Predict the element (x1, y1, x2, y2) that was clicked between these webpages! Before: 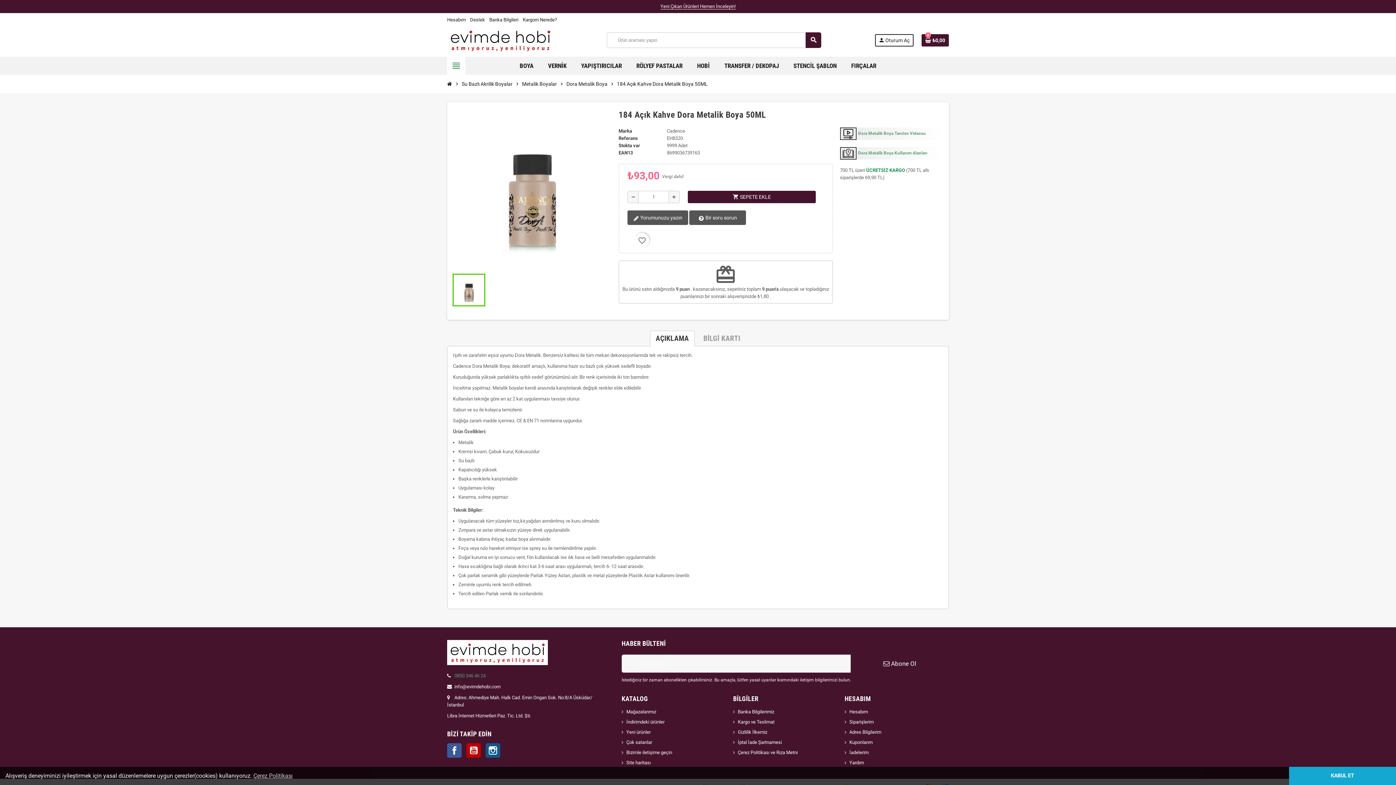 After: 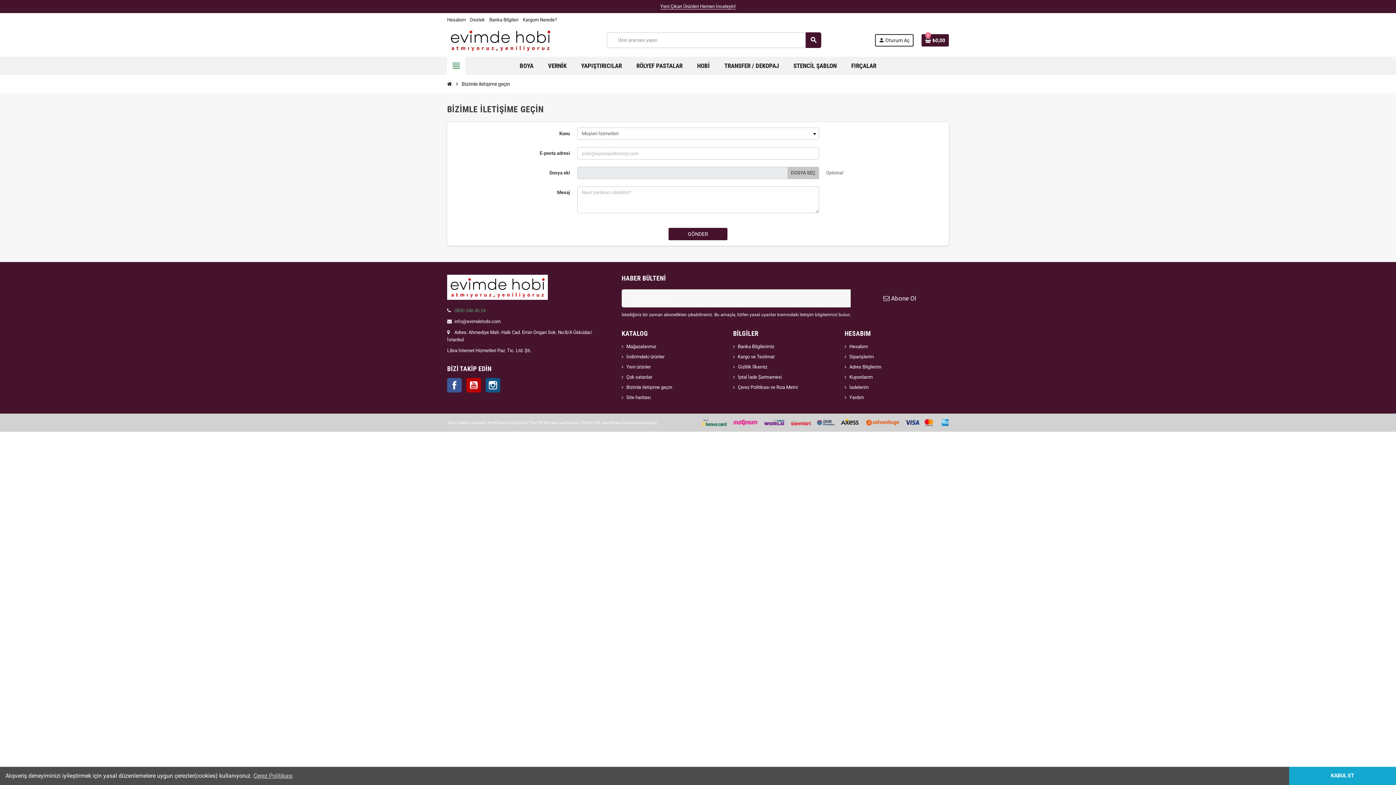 Action: bbox: (844, 760, 864, 765) label: Yardım